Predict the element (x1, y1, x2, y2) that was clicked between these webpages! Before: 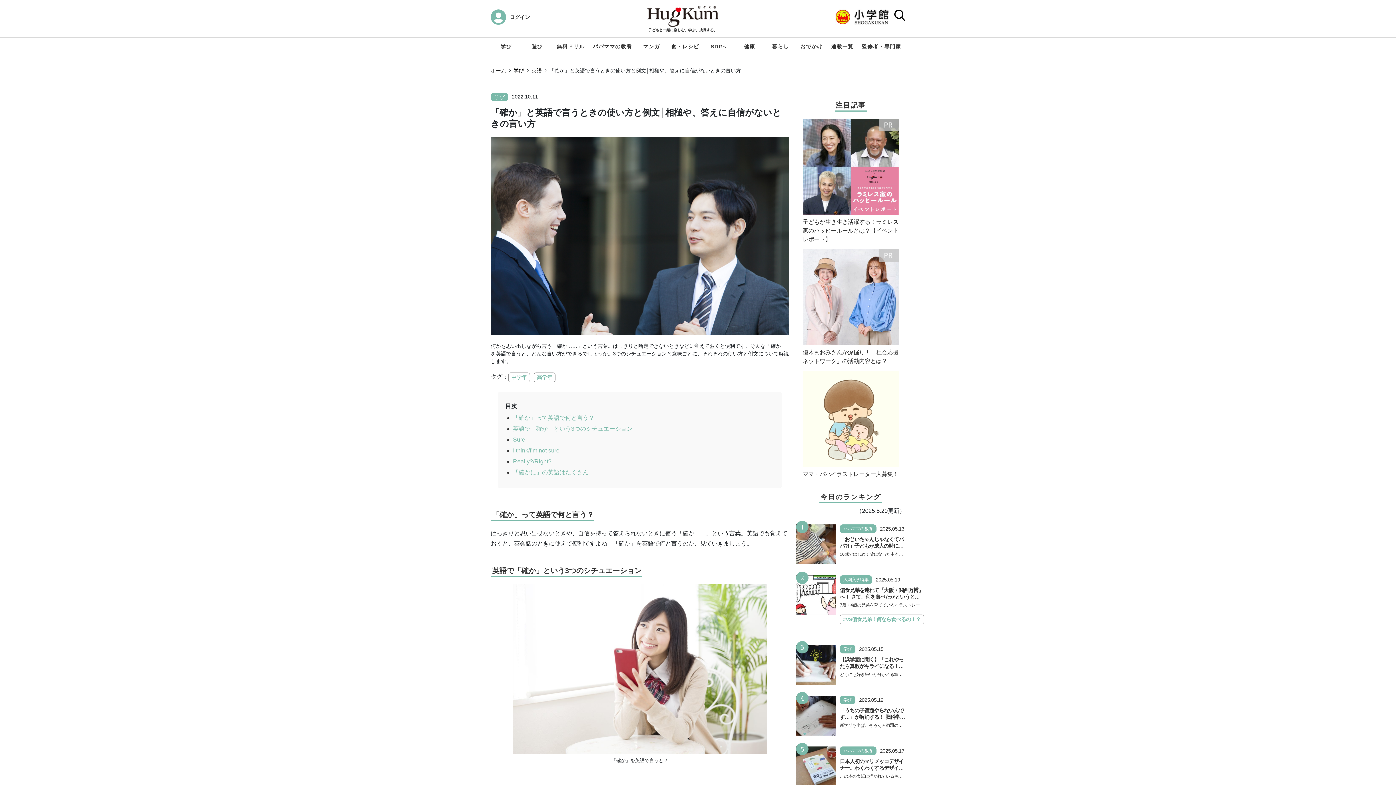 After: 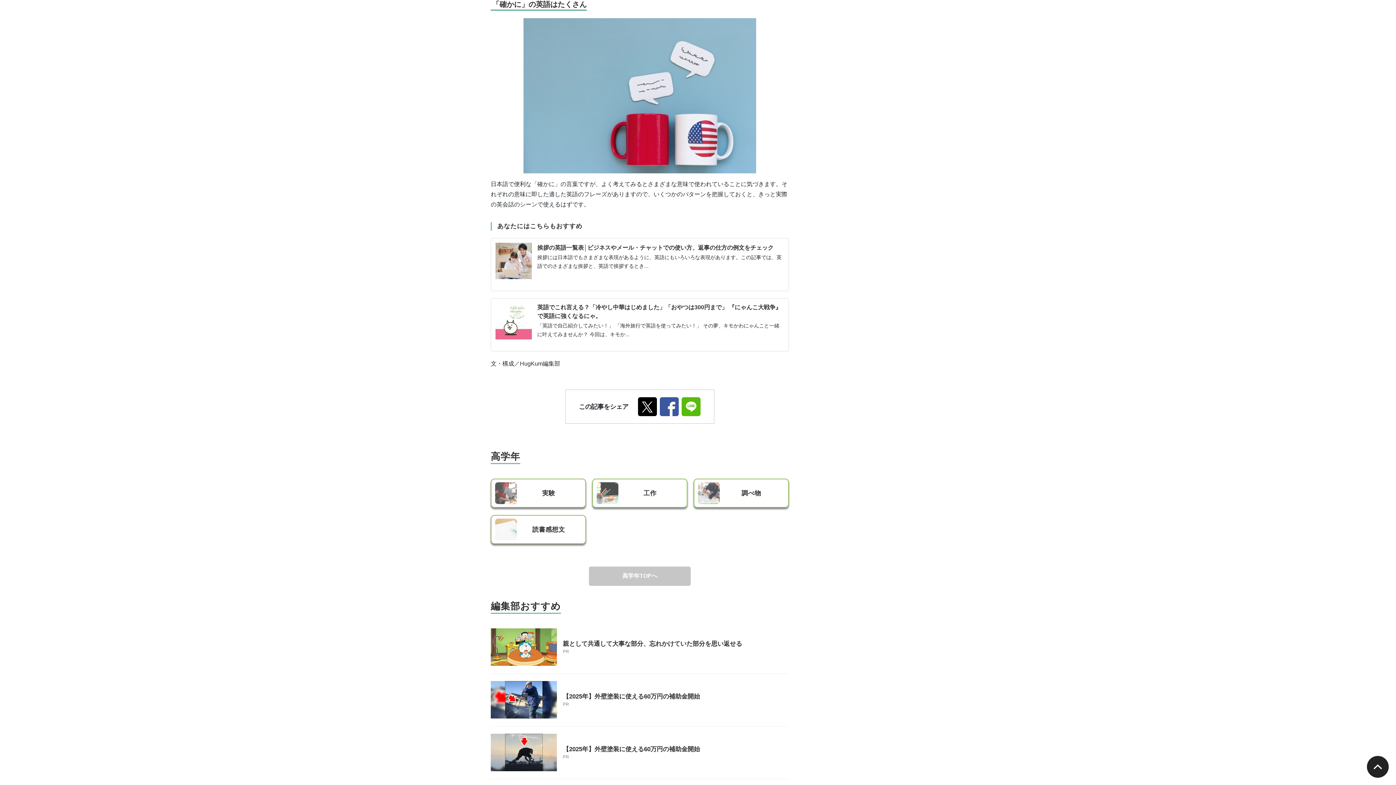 Action: label: 「確かに」の英語はたくさん bbox: (513, 469, 774, 476)